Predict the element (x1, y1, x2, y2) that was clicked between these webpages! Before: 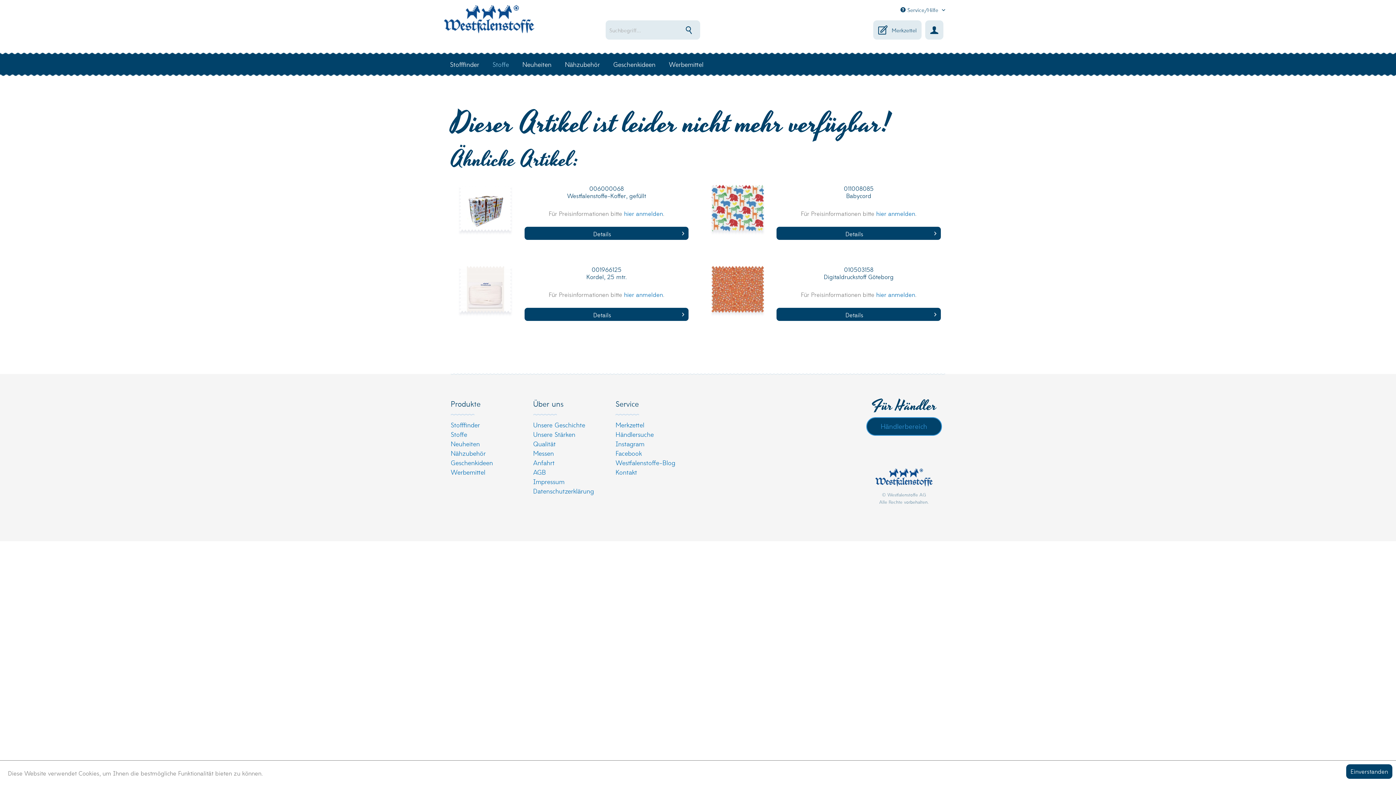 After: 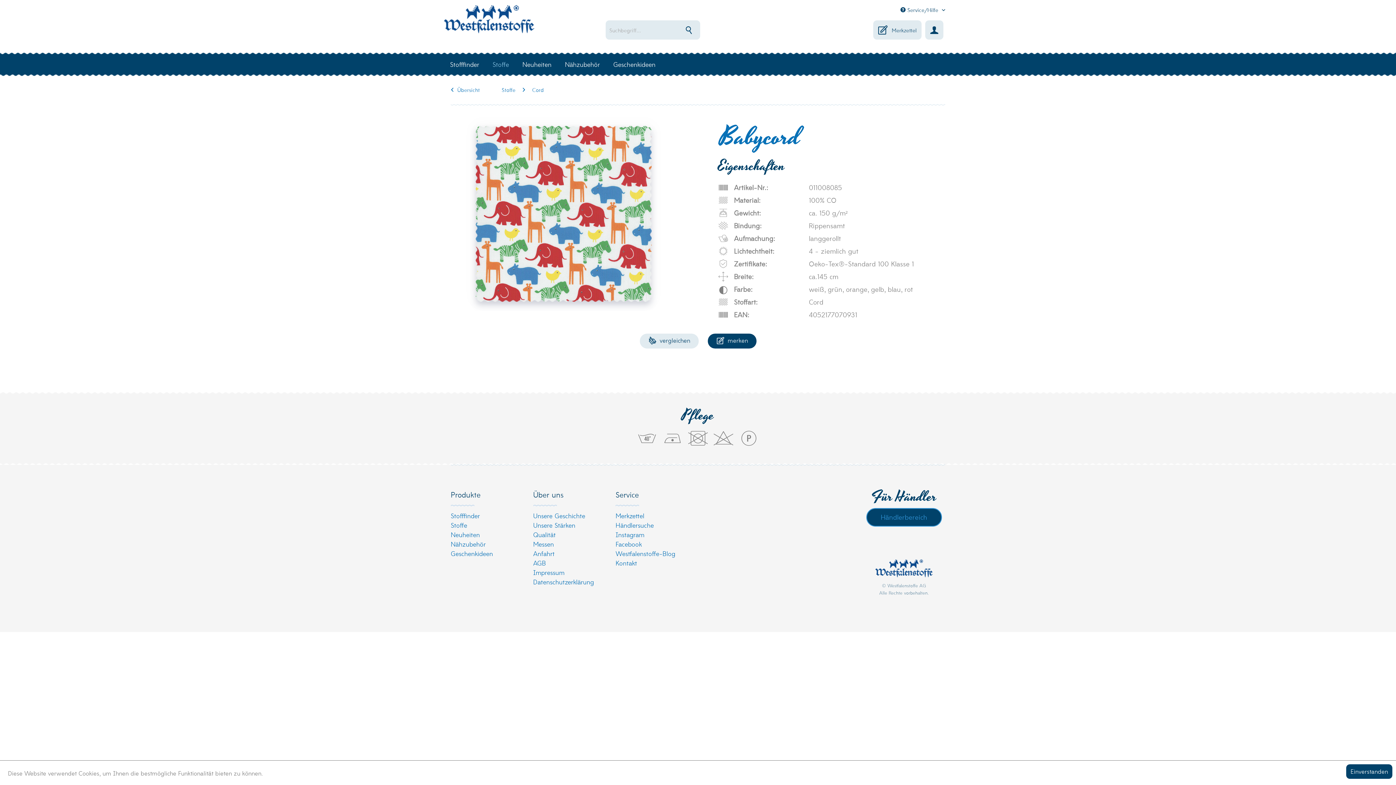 Action: bbox: (776, 226, 941, 240) label: Details